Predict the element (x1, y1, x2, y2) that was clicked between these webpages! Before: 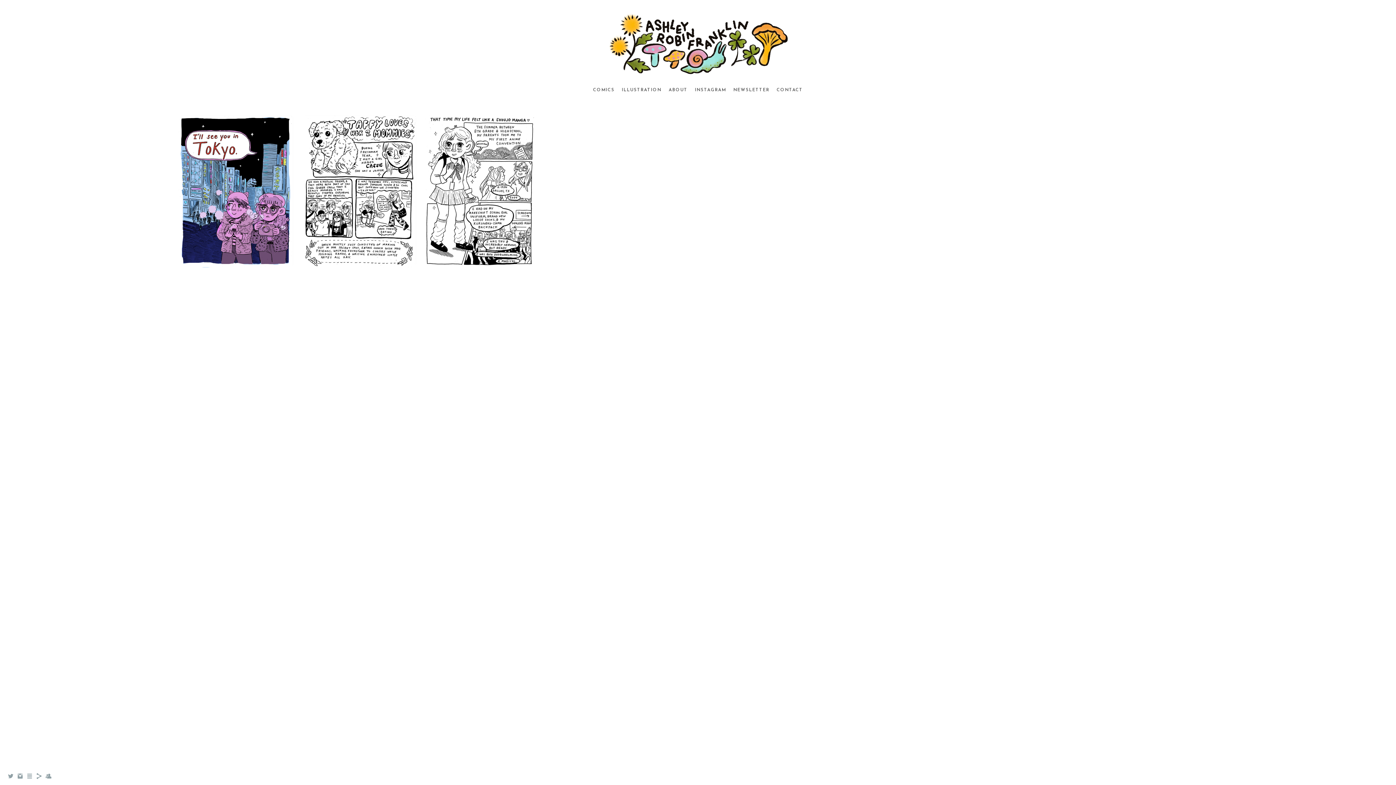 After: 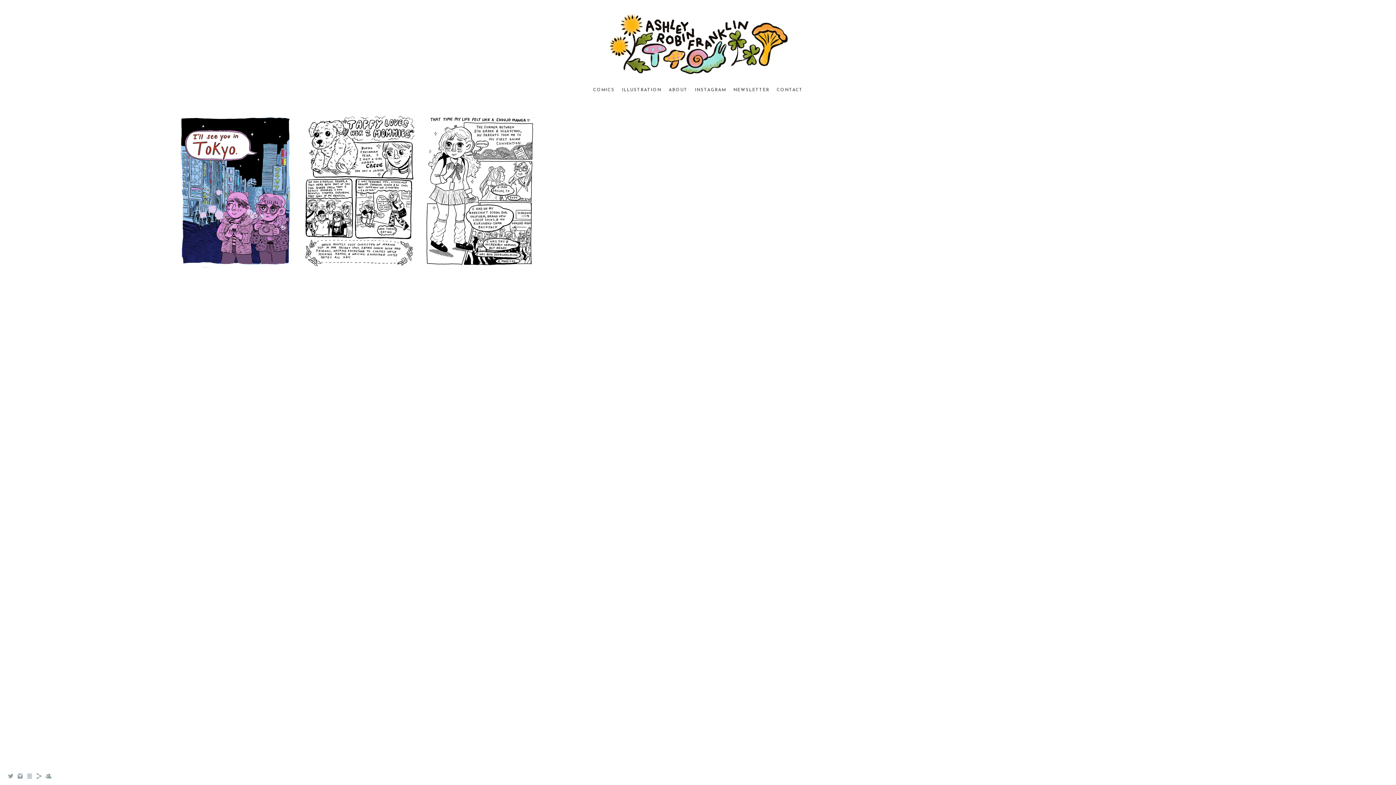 Action: bbox: (26, 775, 33, 781)